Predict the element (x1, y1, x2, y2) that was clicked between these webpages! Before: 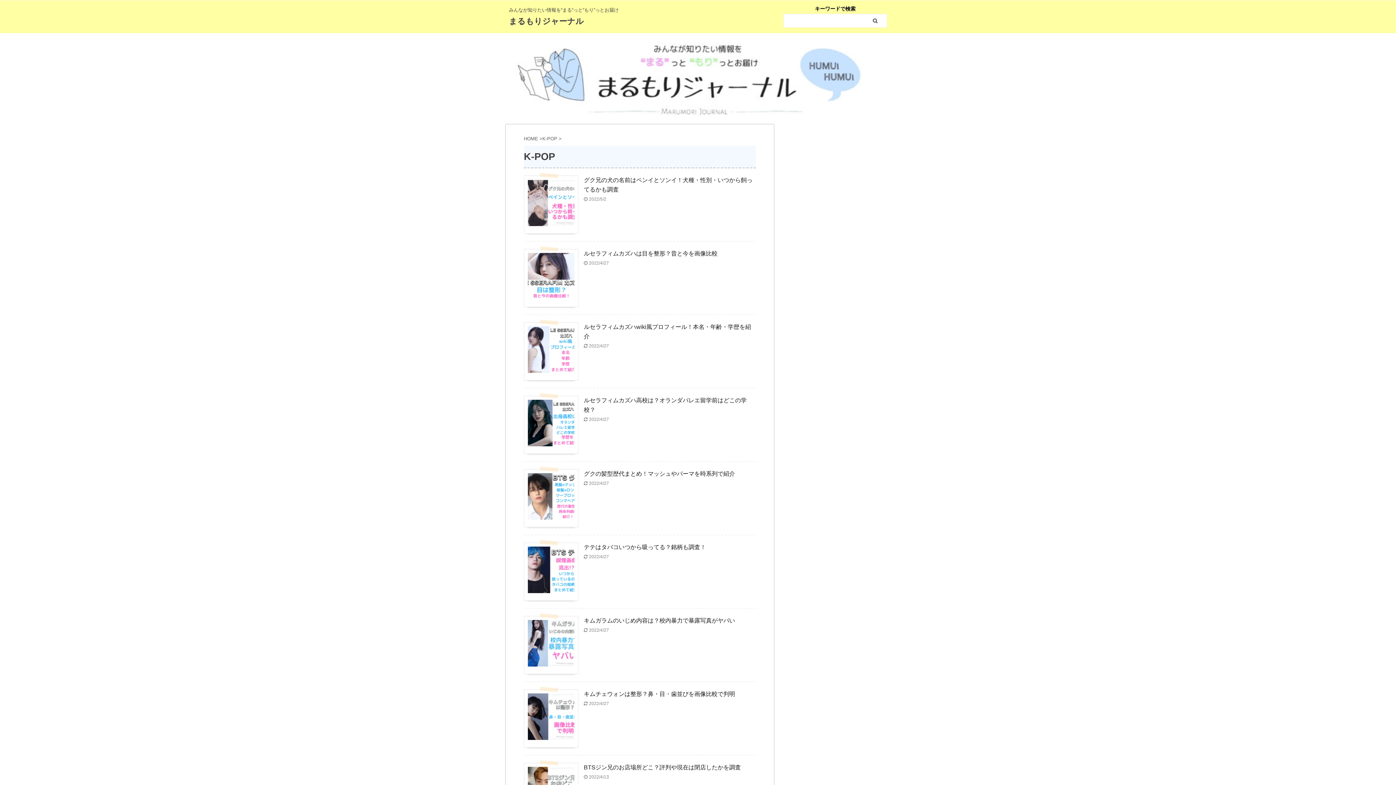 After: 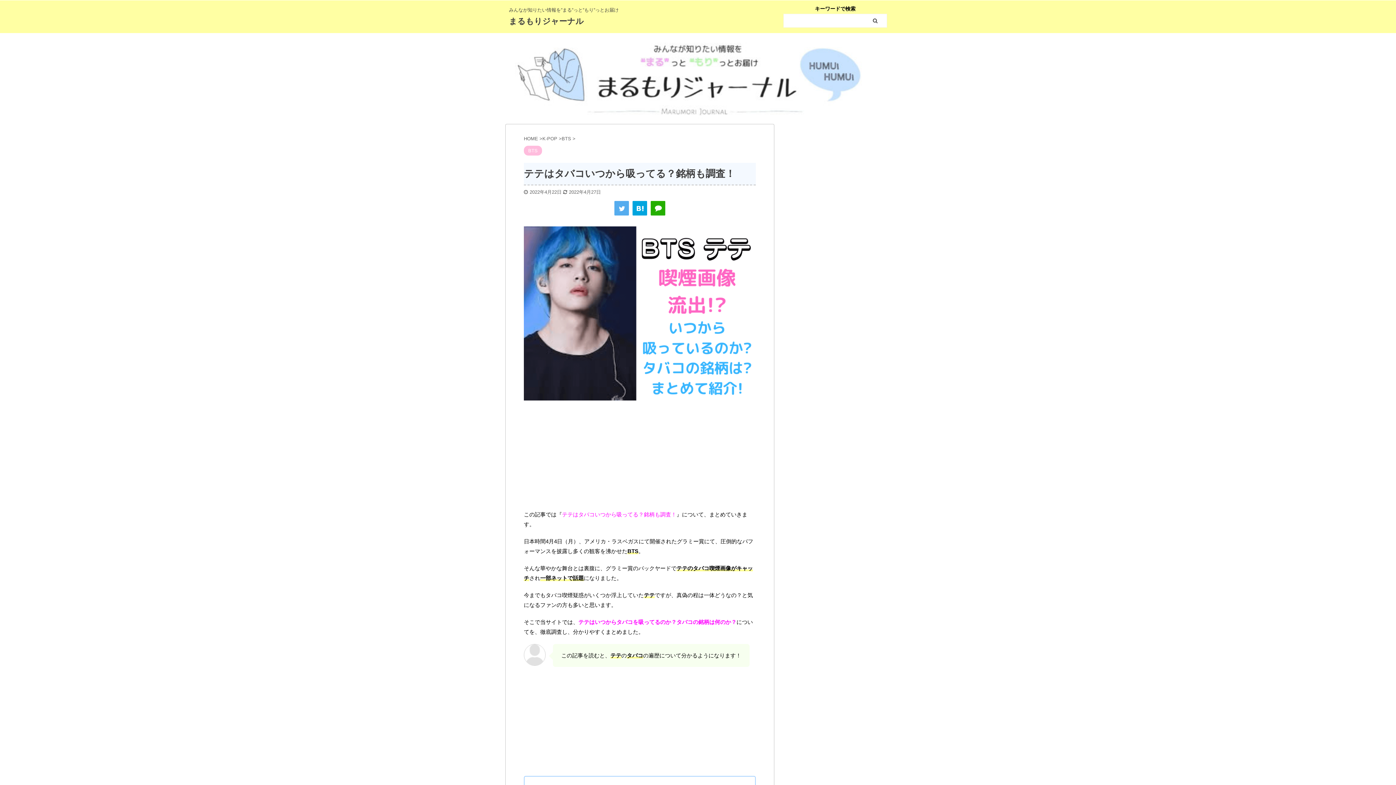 Action: bbox: (584, 544, 706, 550) label: テテはタバコいつから吸ってる？銘柄も調査！